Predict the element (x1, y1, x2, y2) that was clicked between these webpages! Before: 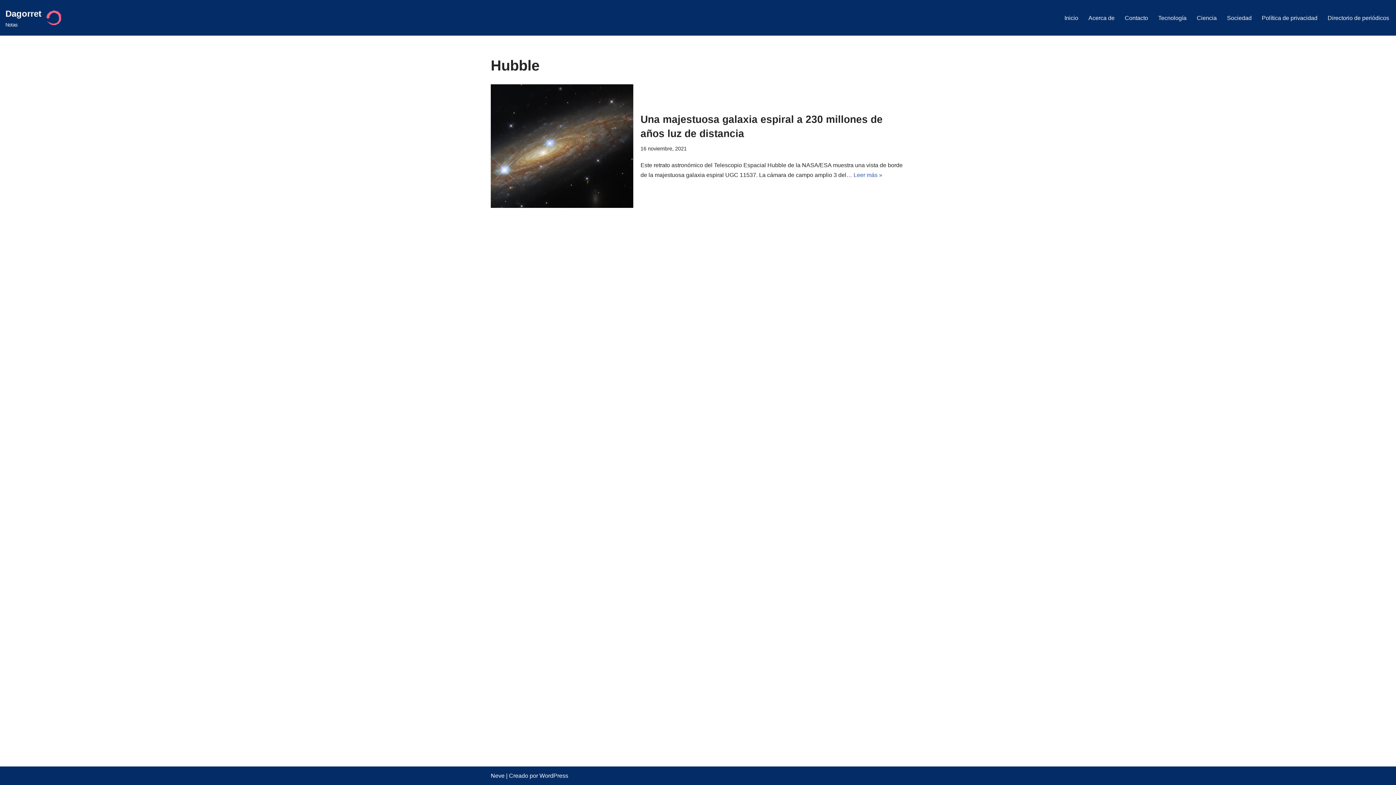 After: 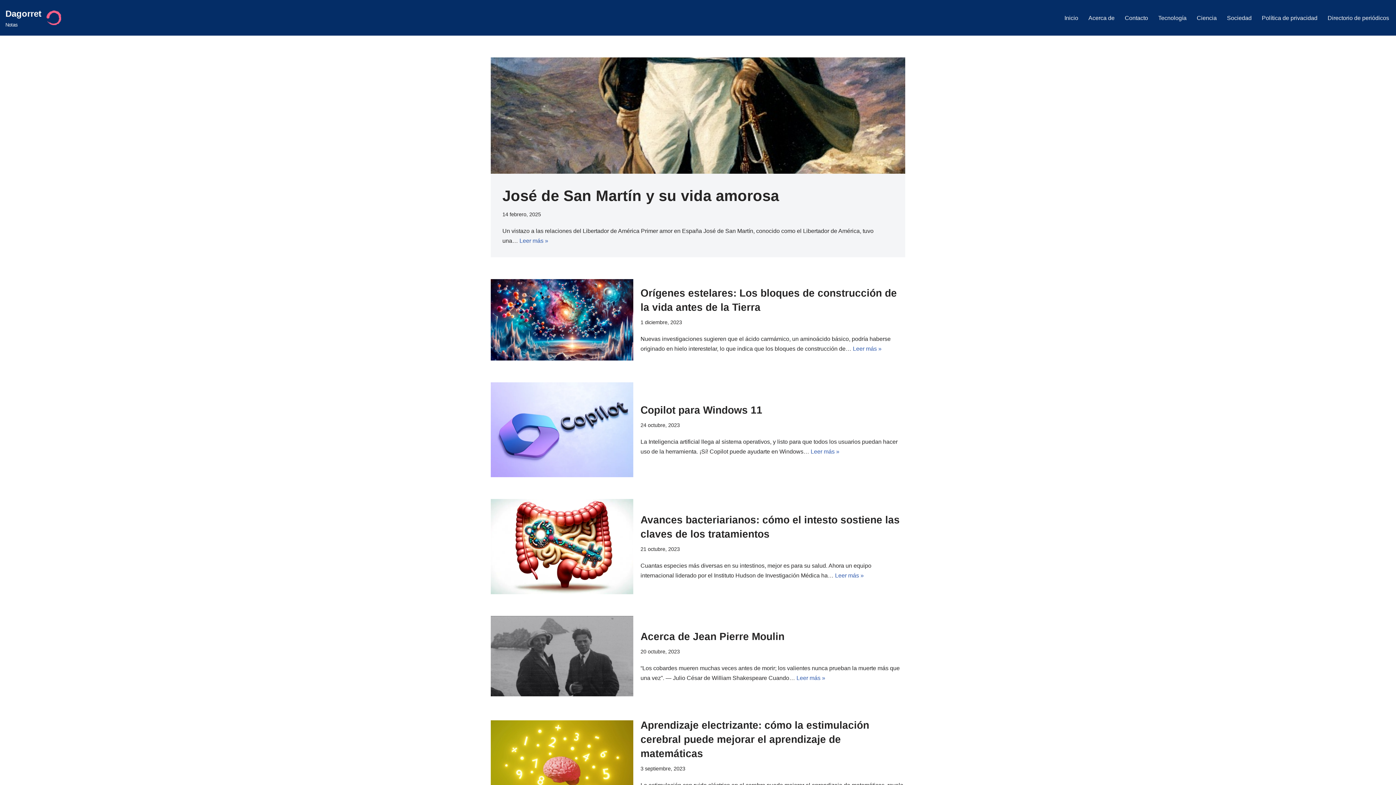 Action: label: Inicio bbox: (1064, 13, 1078, 22)